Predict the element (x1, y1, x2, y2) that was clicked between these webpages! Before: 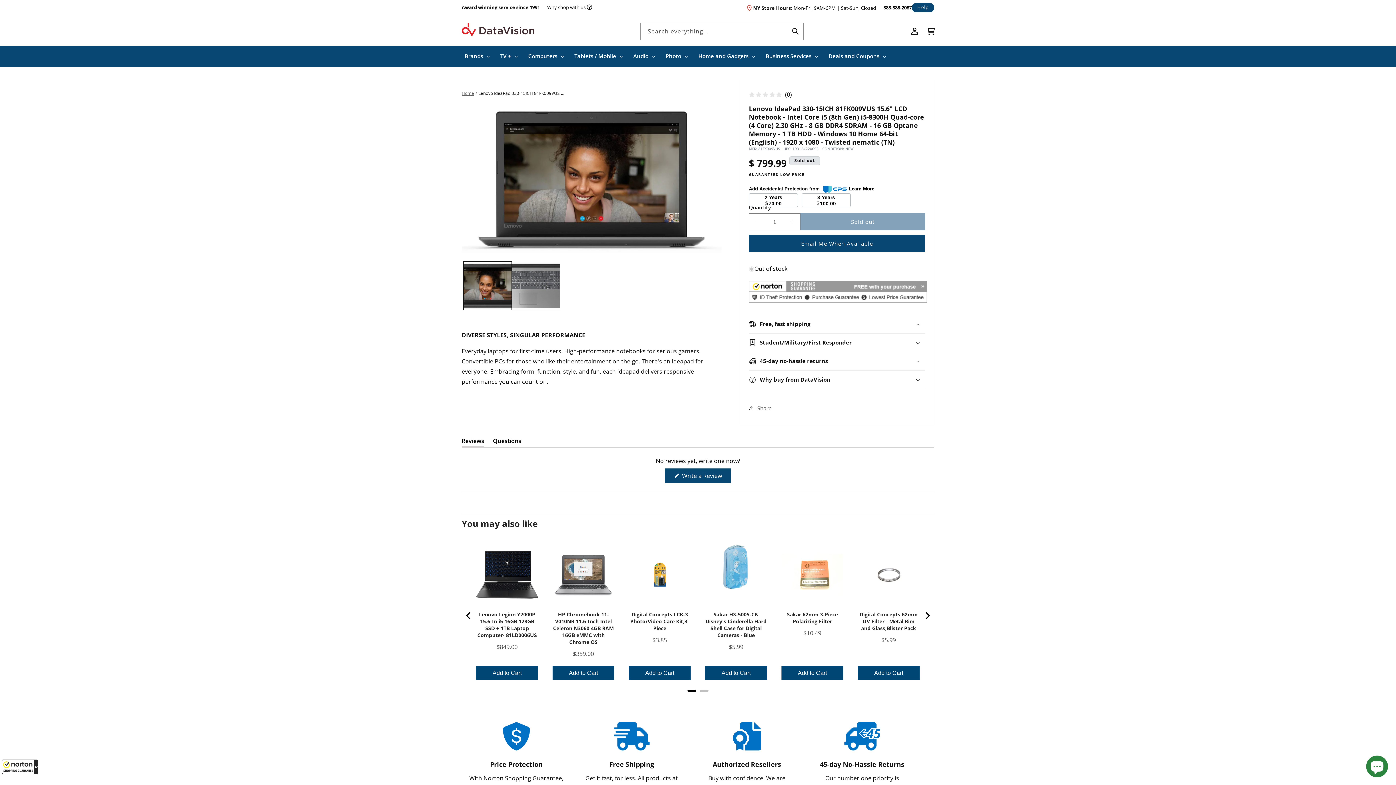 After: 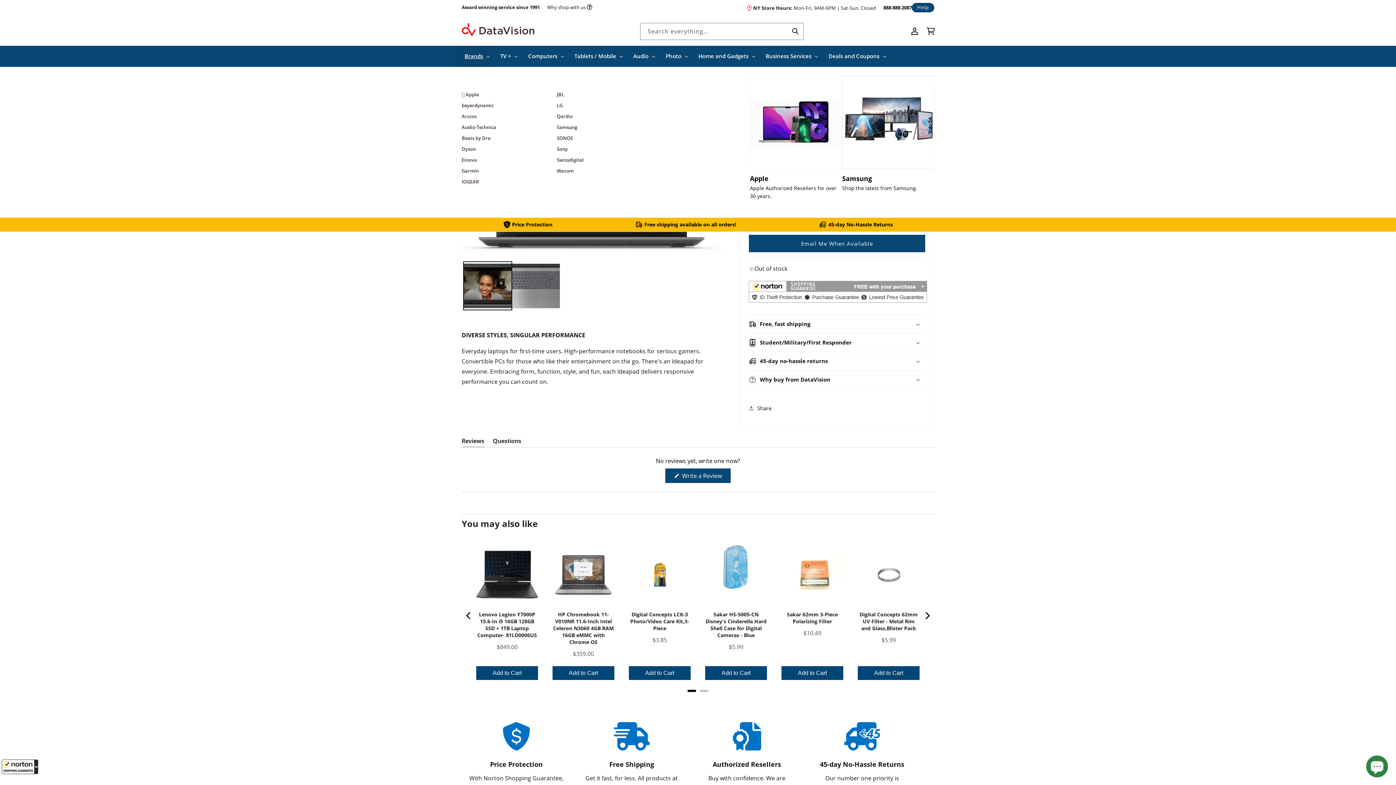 Action: label: Brands bbox: (457, 45, 493, 66)